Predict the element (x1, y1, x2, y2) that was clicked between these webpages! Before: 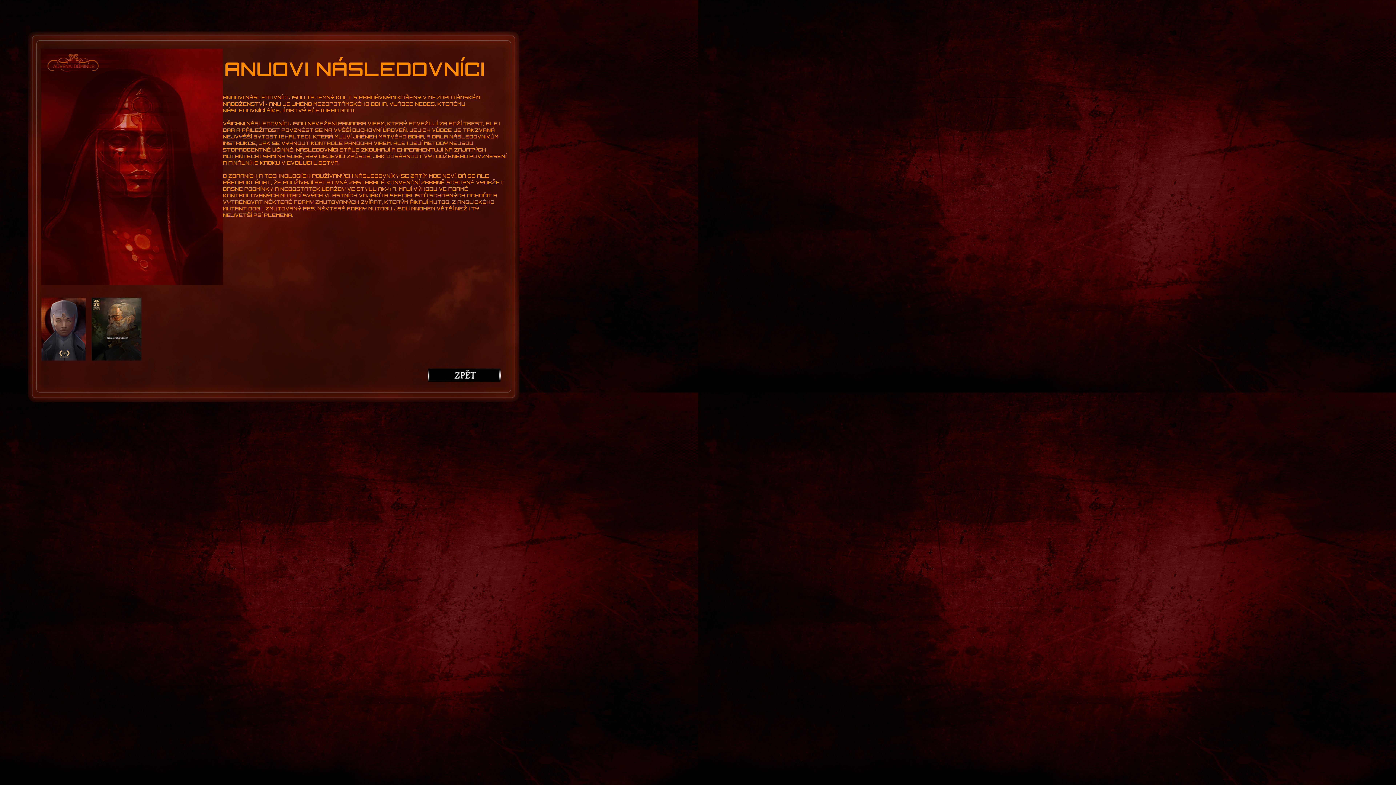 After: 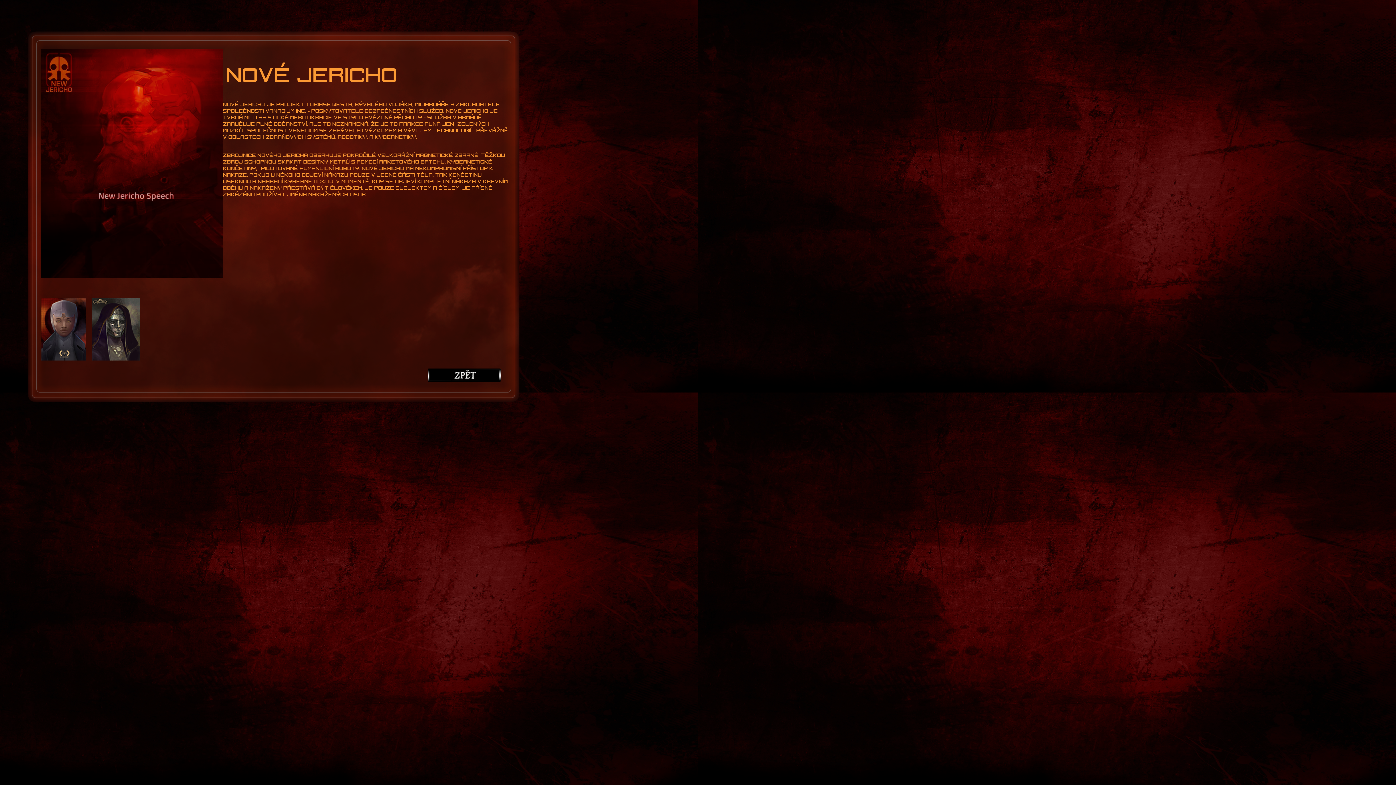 Action: bbox: (91, 355, 141, 361)